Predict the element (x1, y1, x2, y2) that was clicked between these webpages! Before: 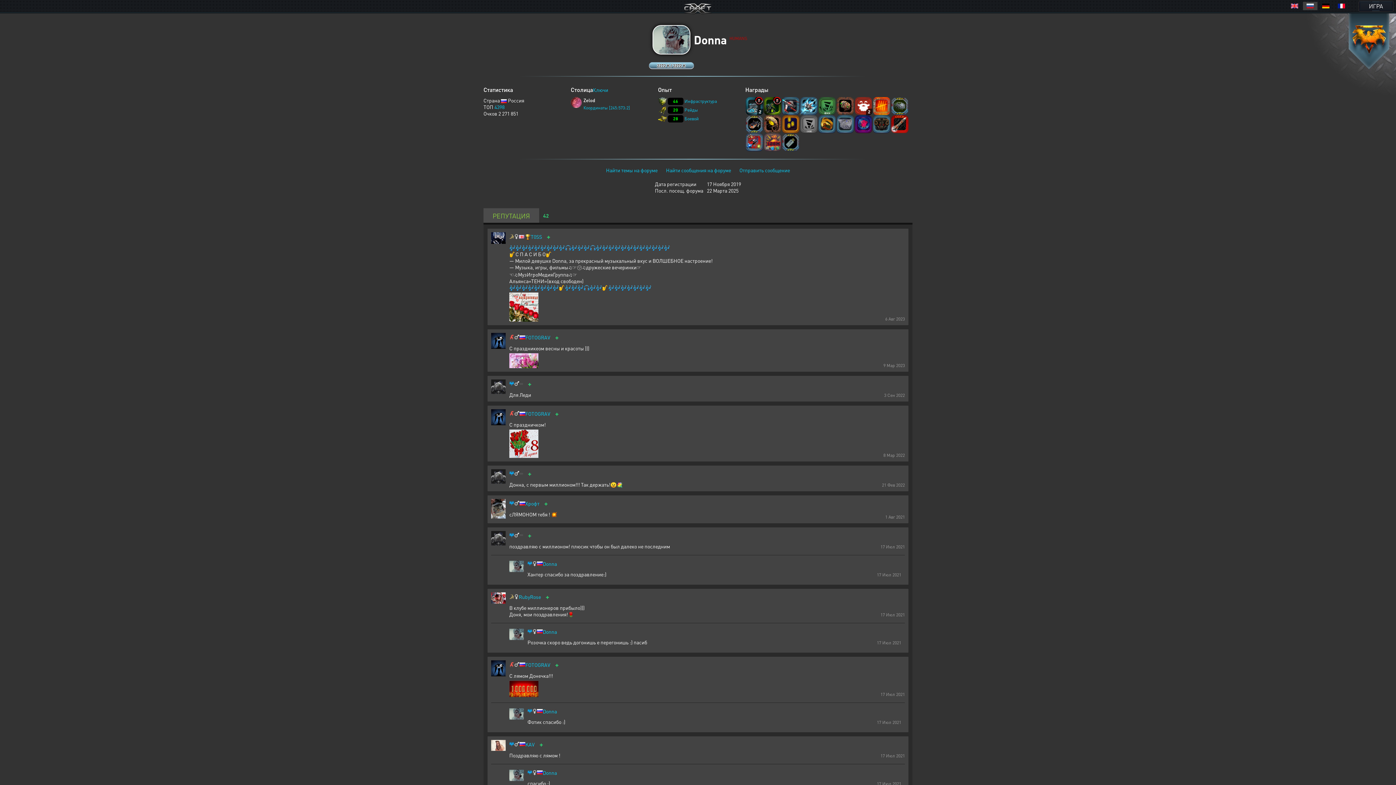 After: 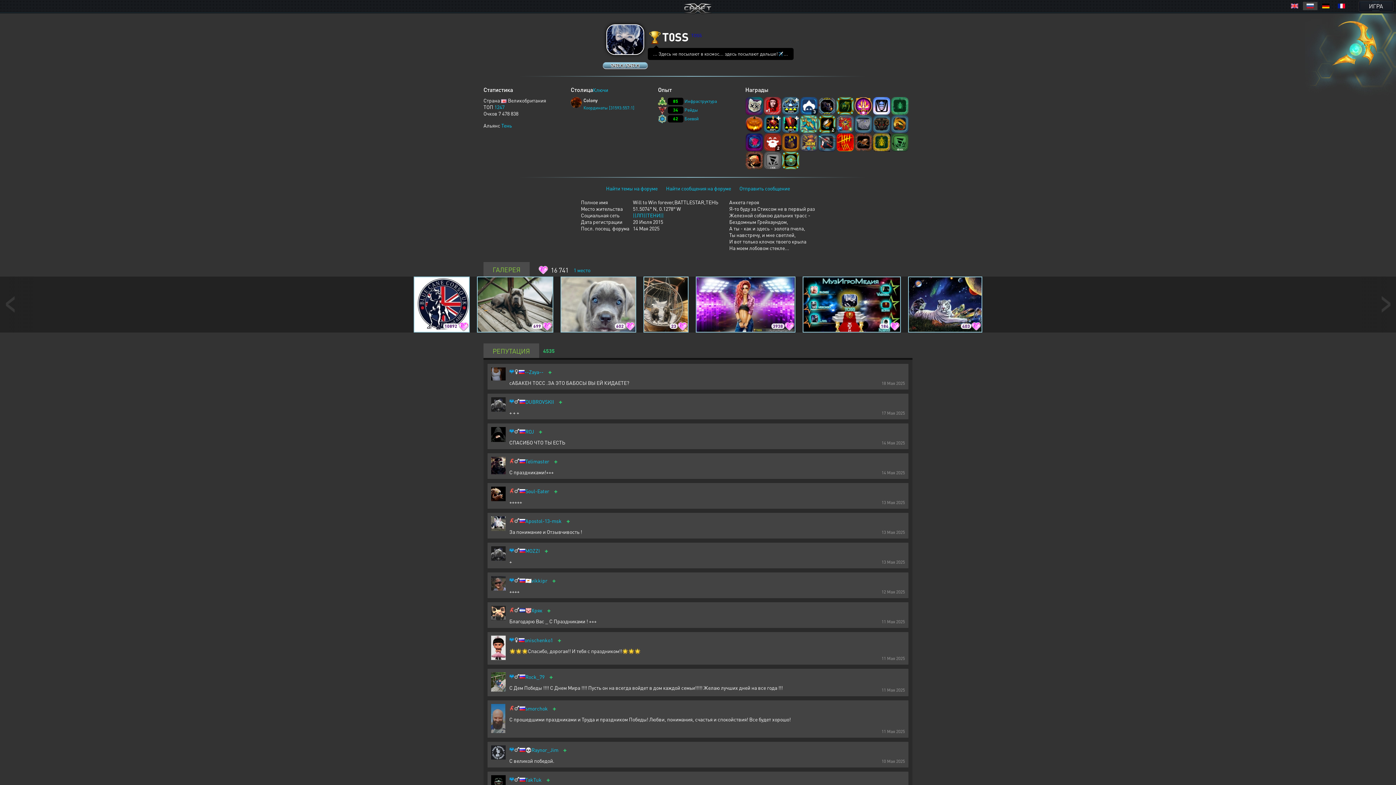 Action: bbox: (491, 232, 505, 245)